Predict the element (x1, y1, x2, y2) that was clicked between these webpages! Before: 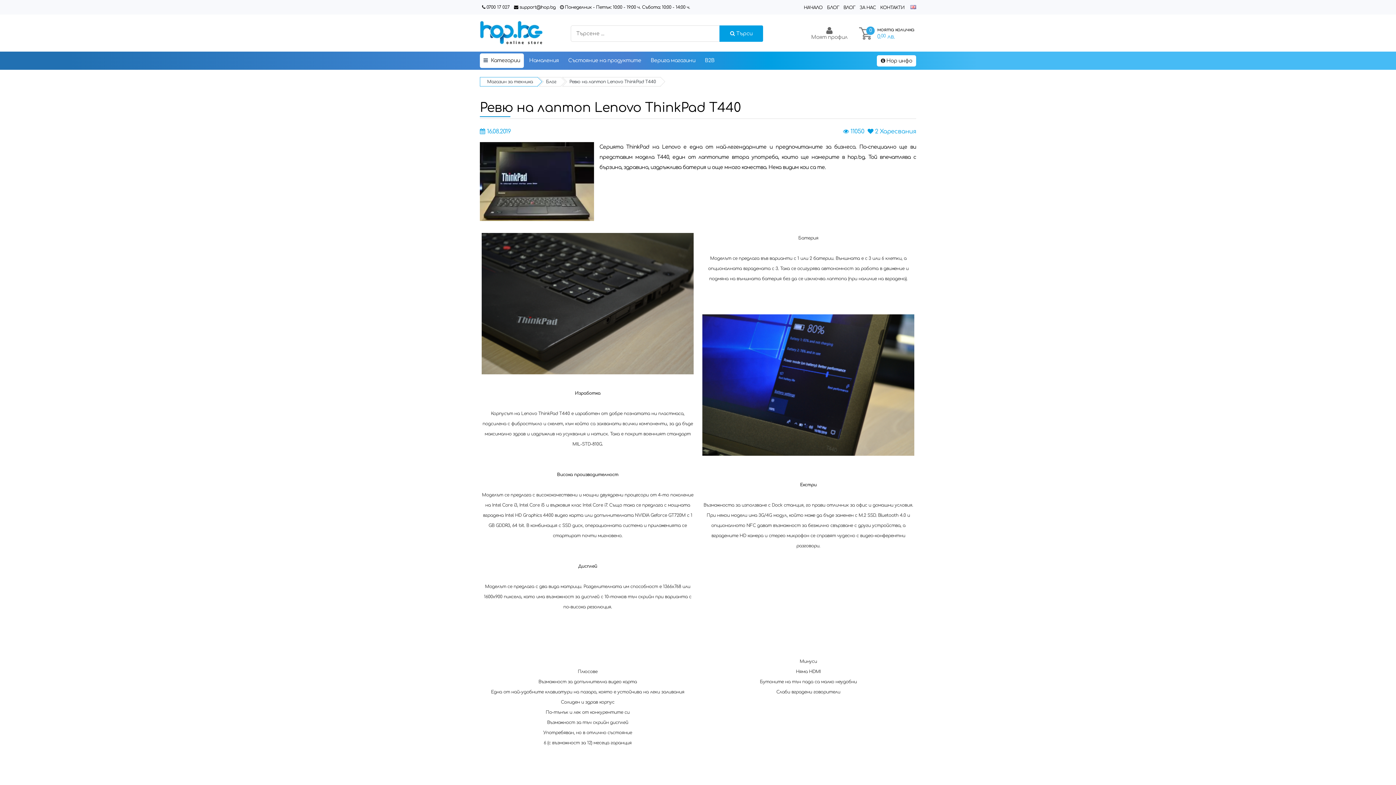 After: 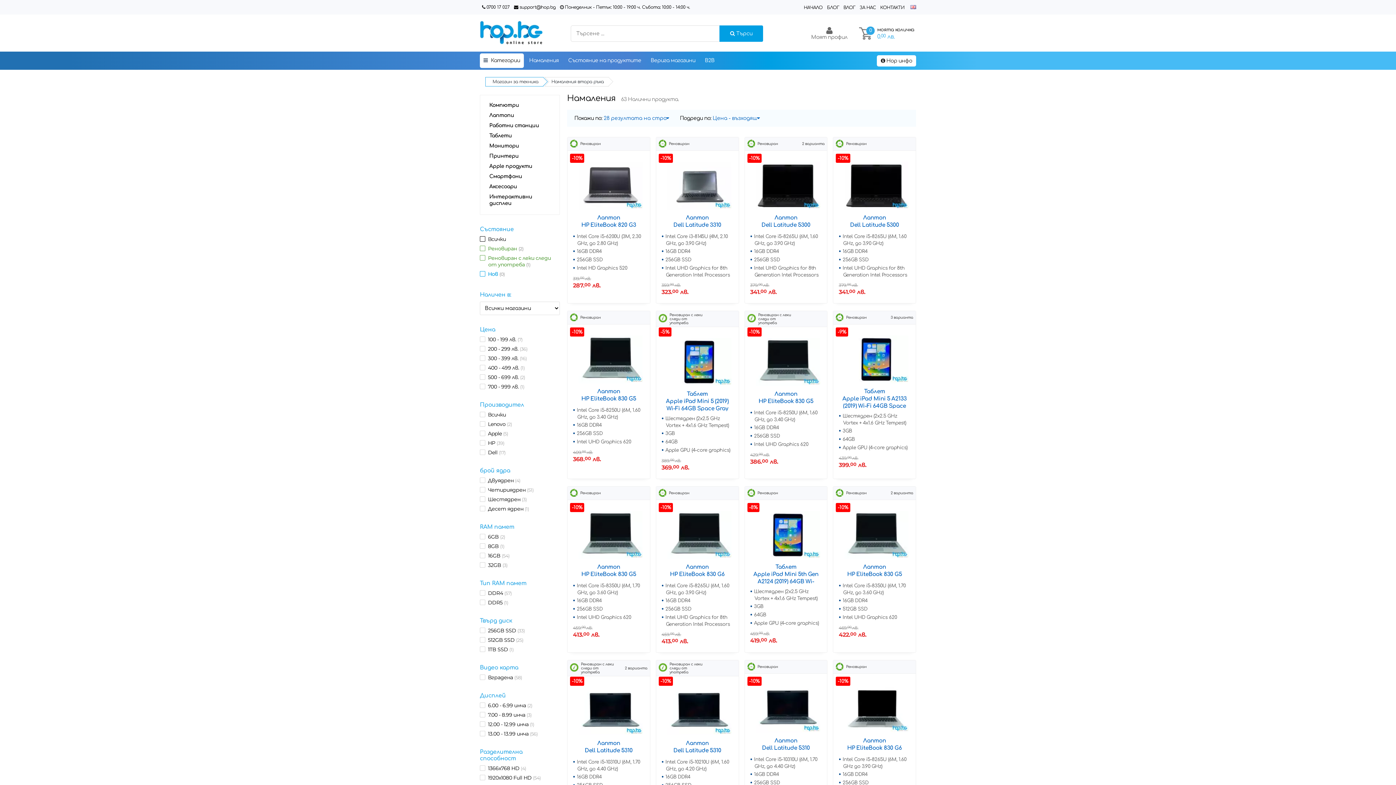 Action: bbox: (525, 53, 562, 67) label: Намаления